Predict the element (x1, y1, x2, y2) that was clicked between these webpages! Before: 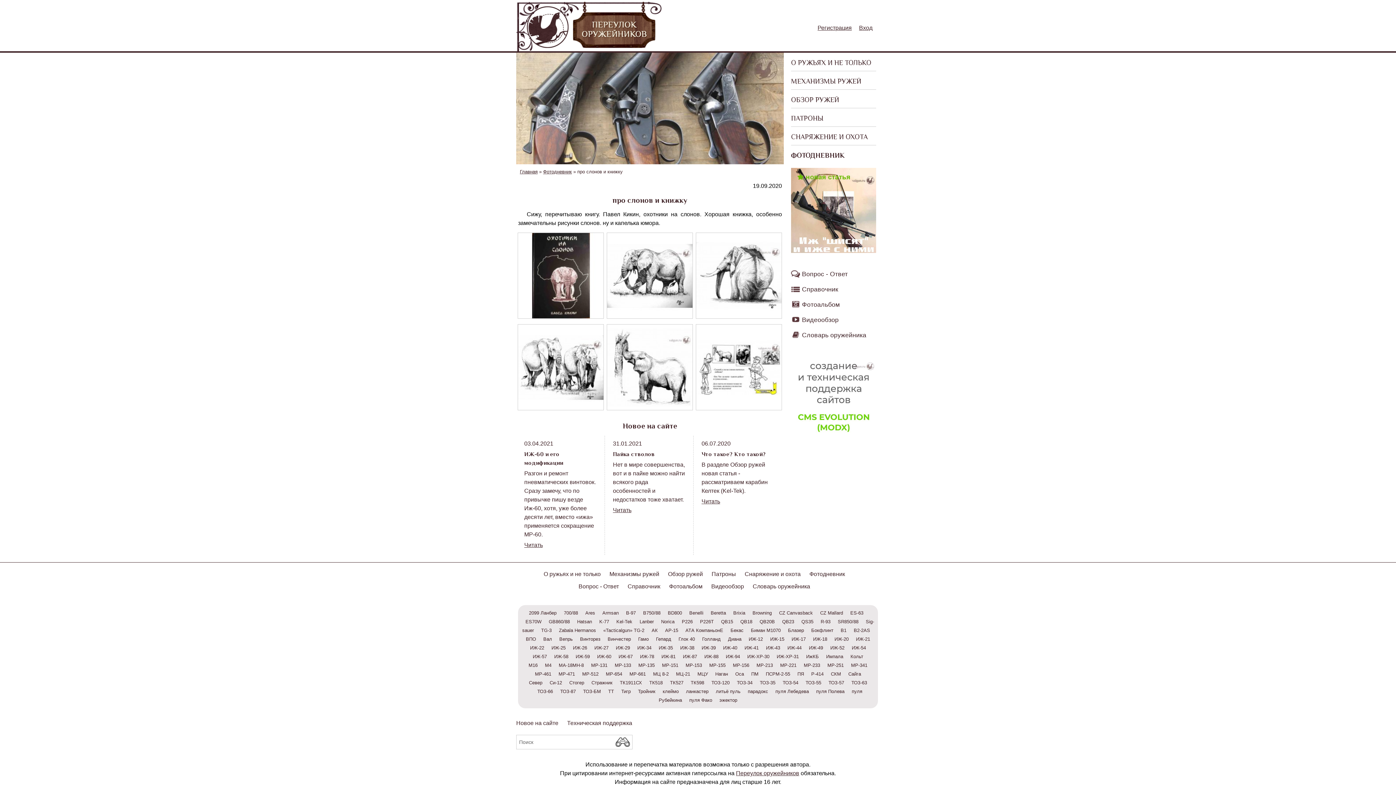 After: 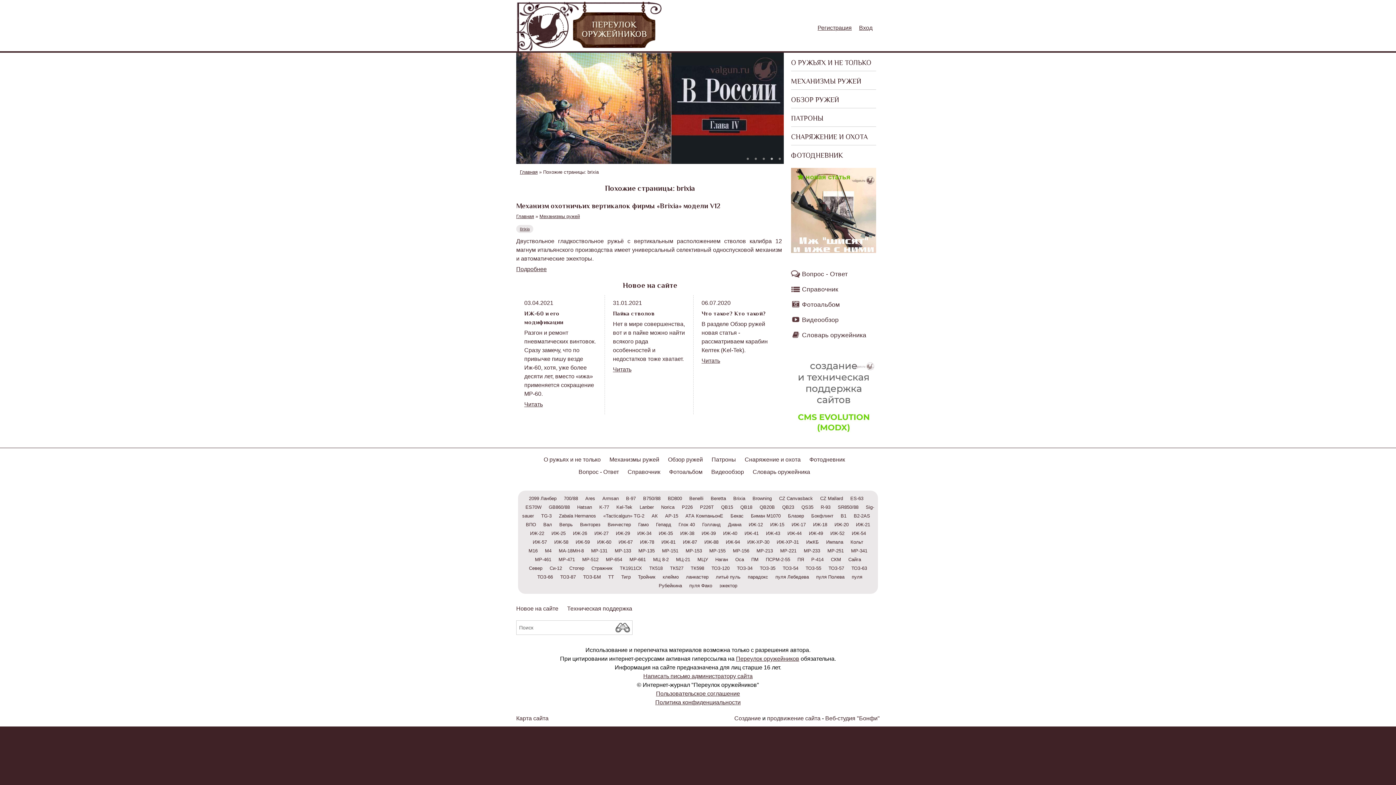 Action: bbox: (729, 610, 749, 616) label: Brixia